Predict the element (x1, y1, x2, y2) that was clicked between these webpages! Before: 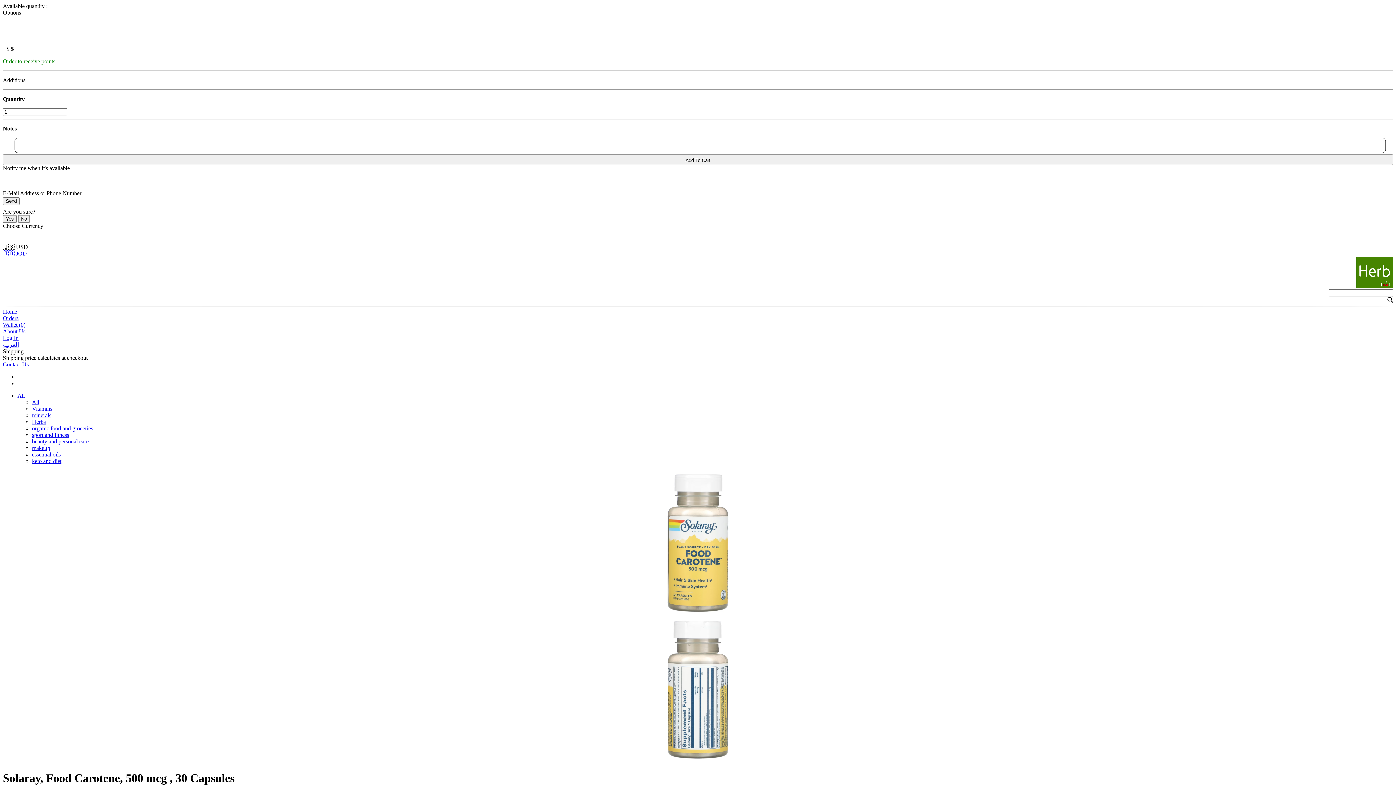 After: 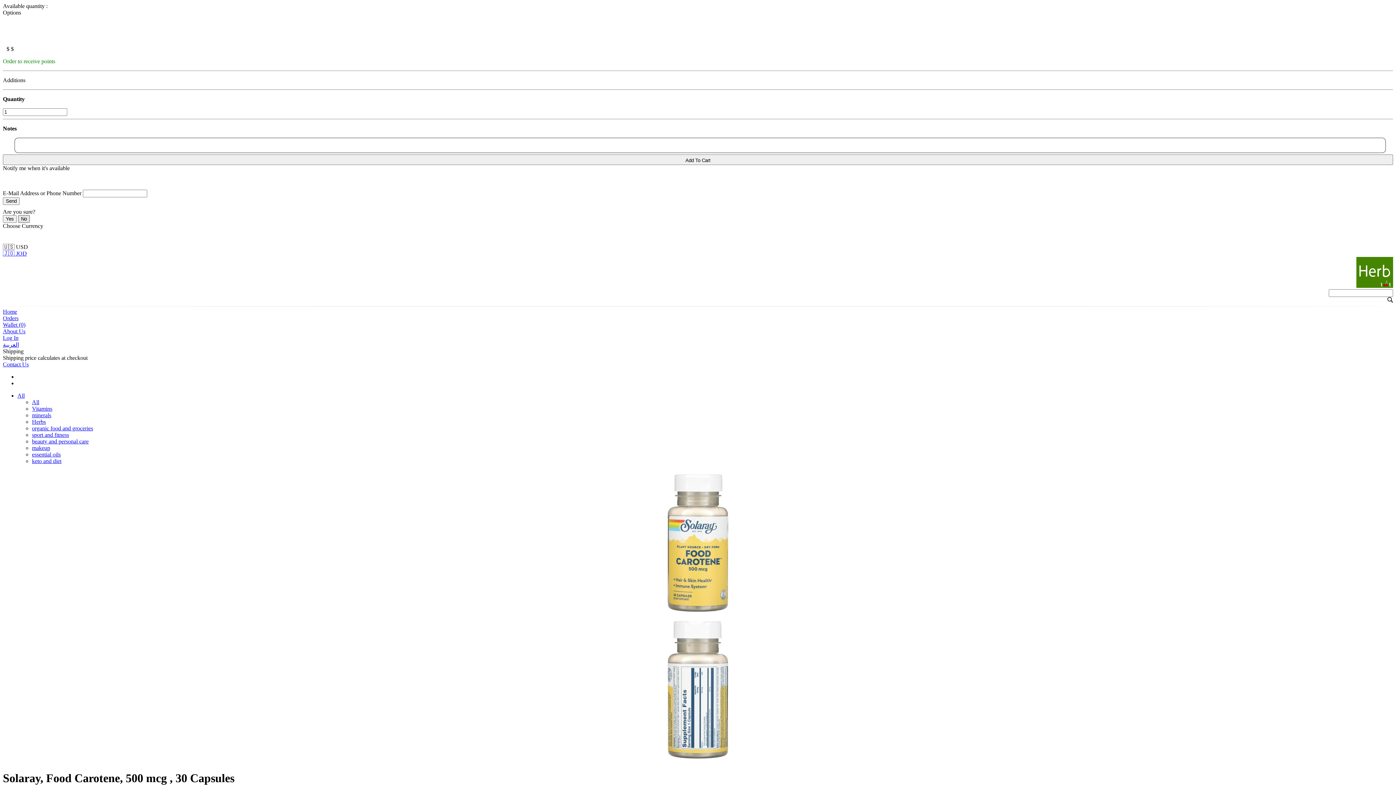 Action: label: No bbox: (18, 215, 29, 222)